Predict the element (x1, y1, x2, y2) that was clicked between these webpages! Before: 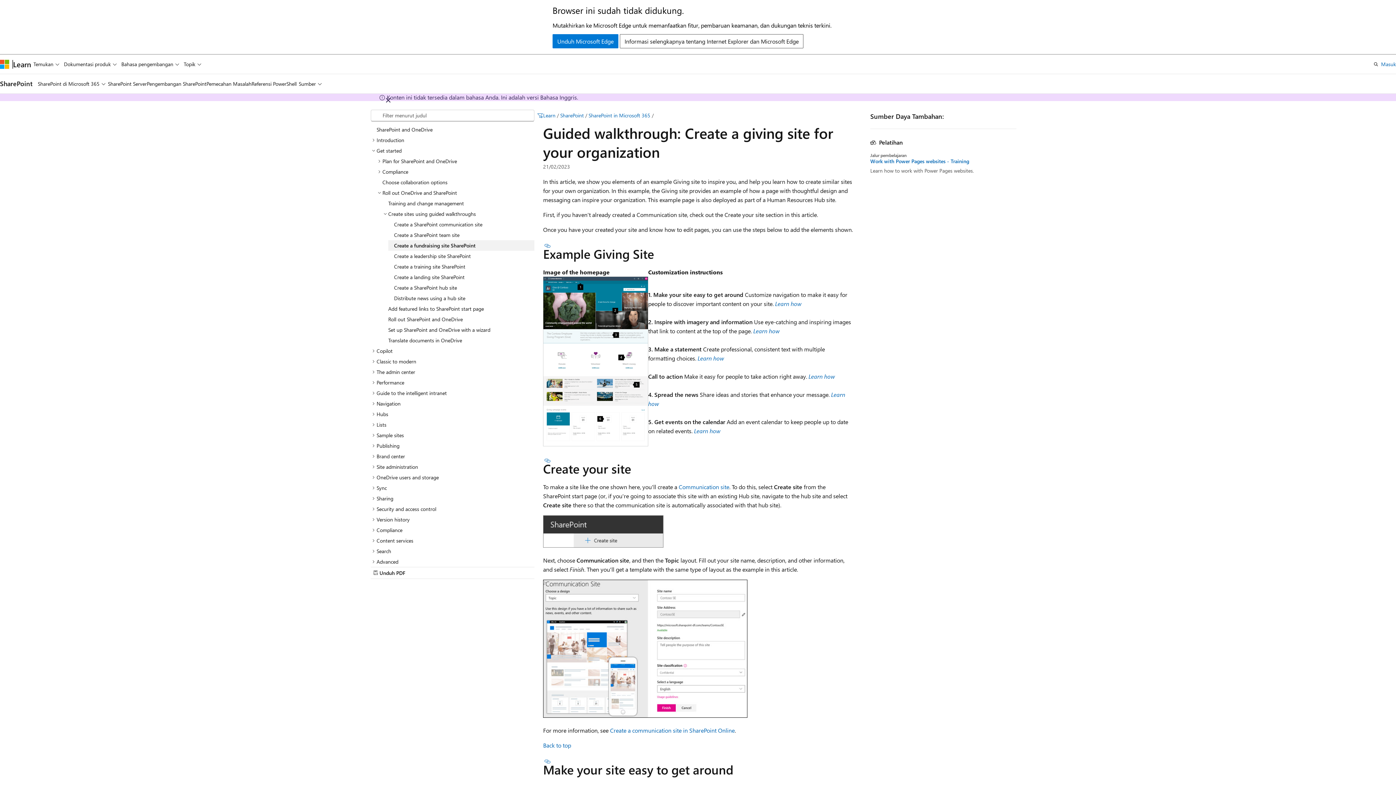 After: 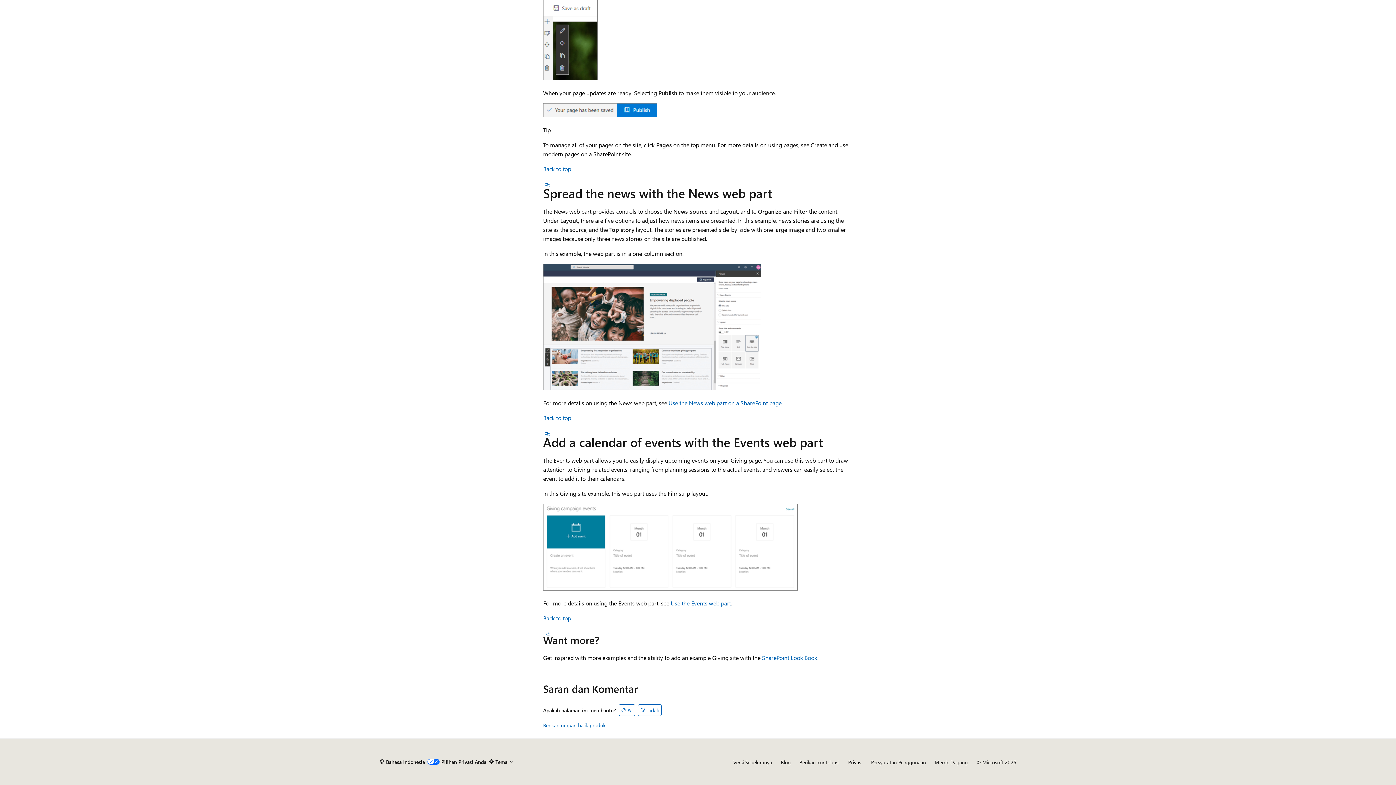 Action: label: Learn how bbox: (694, 427, 720, 434)